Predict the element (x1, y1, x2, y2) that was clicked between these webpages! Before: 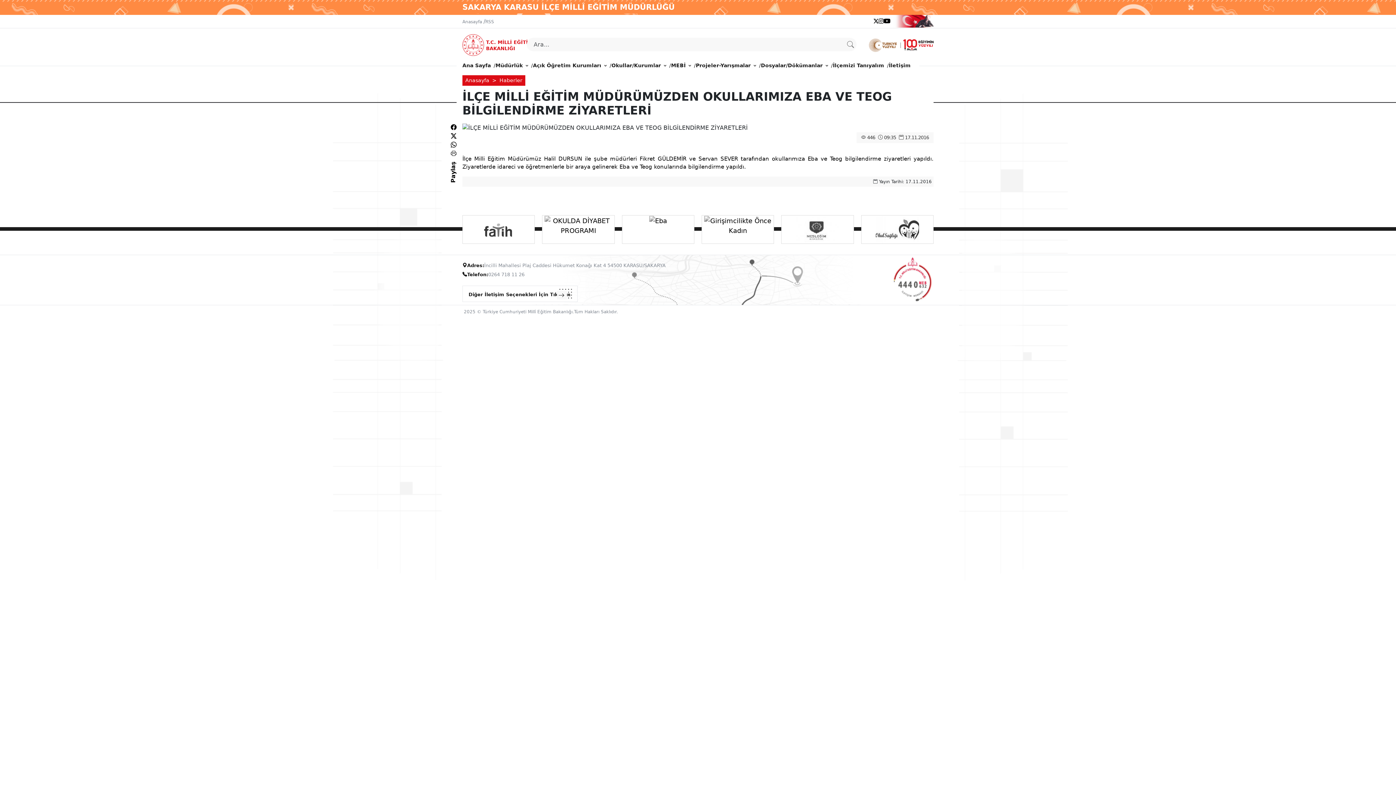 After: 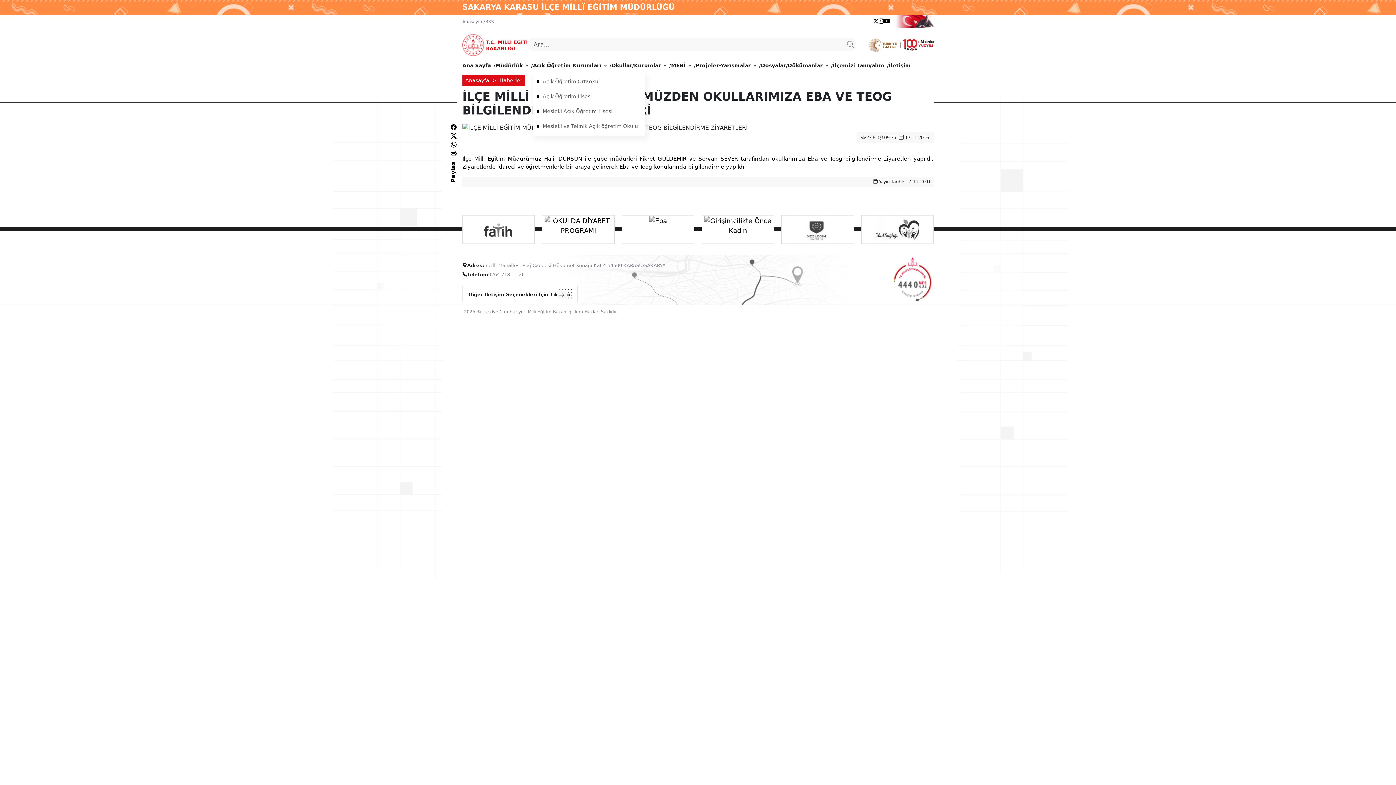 Action: bbox: (533, 58, 606, 72) label: Açık Öğretim Kurumları